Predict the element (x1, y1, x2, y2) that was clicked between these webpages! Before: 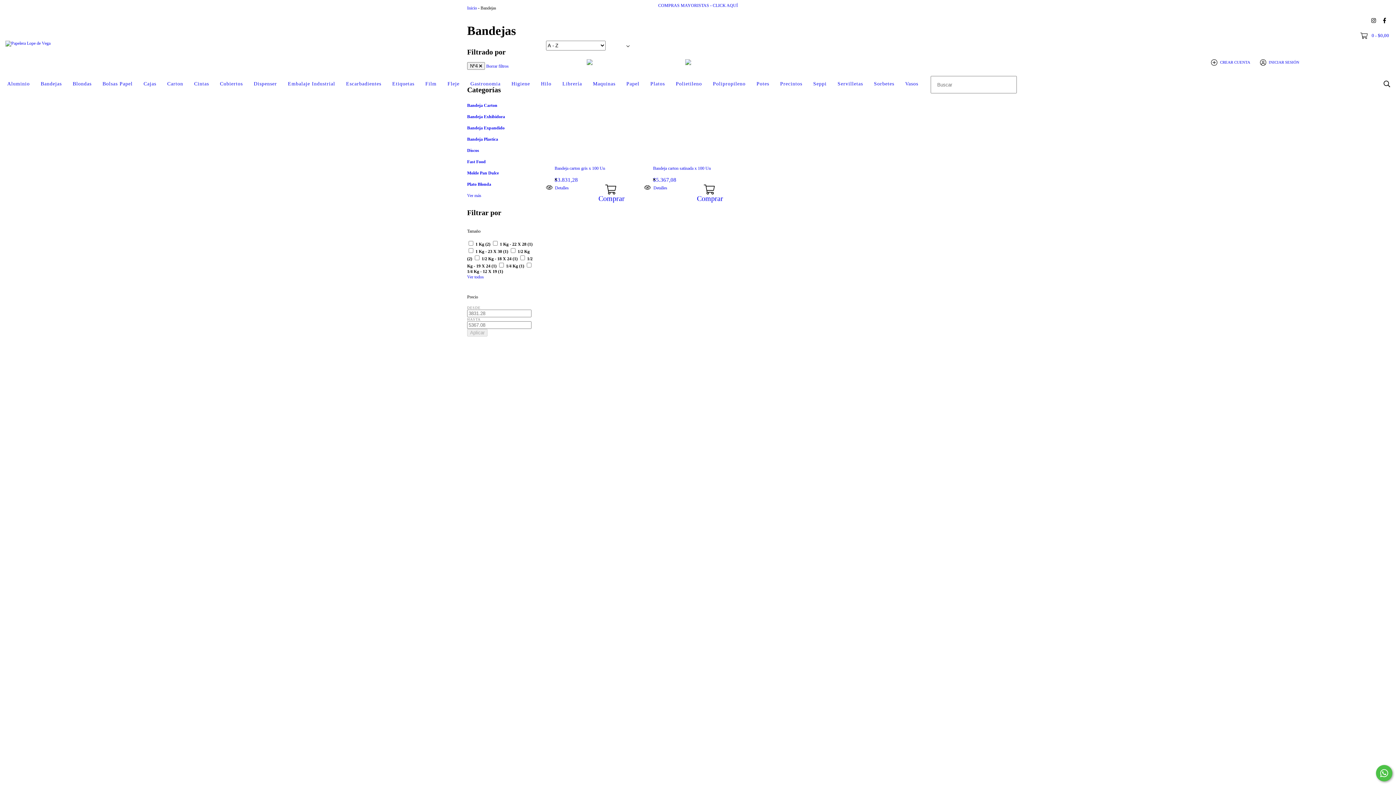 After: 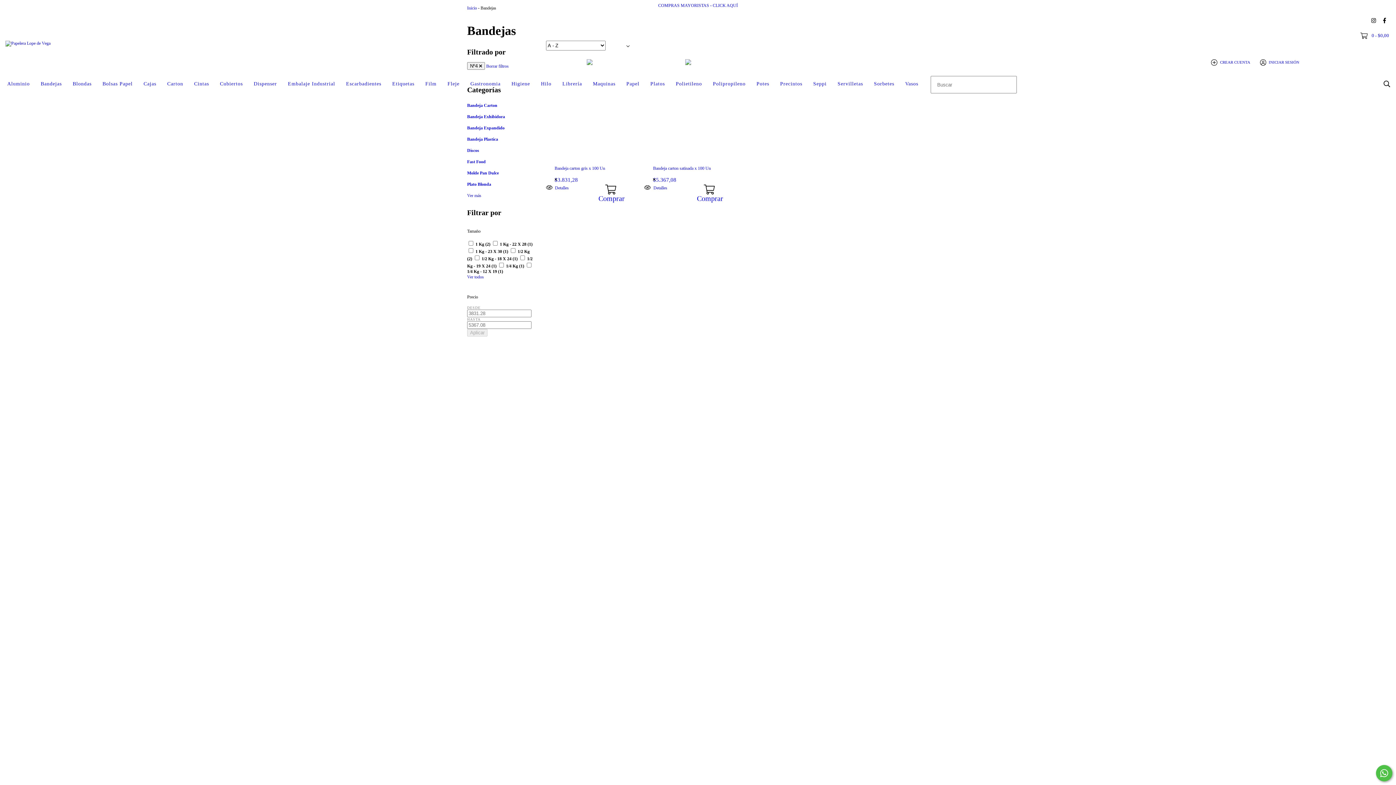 Action: label: Ver más bbox: (467, 193, 535, 198)